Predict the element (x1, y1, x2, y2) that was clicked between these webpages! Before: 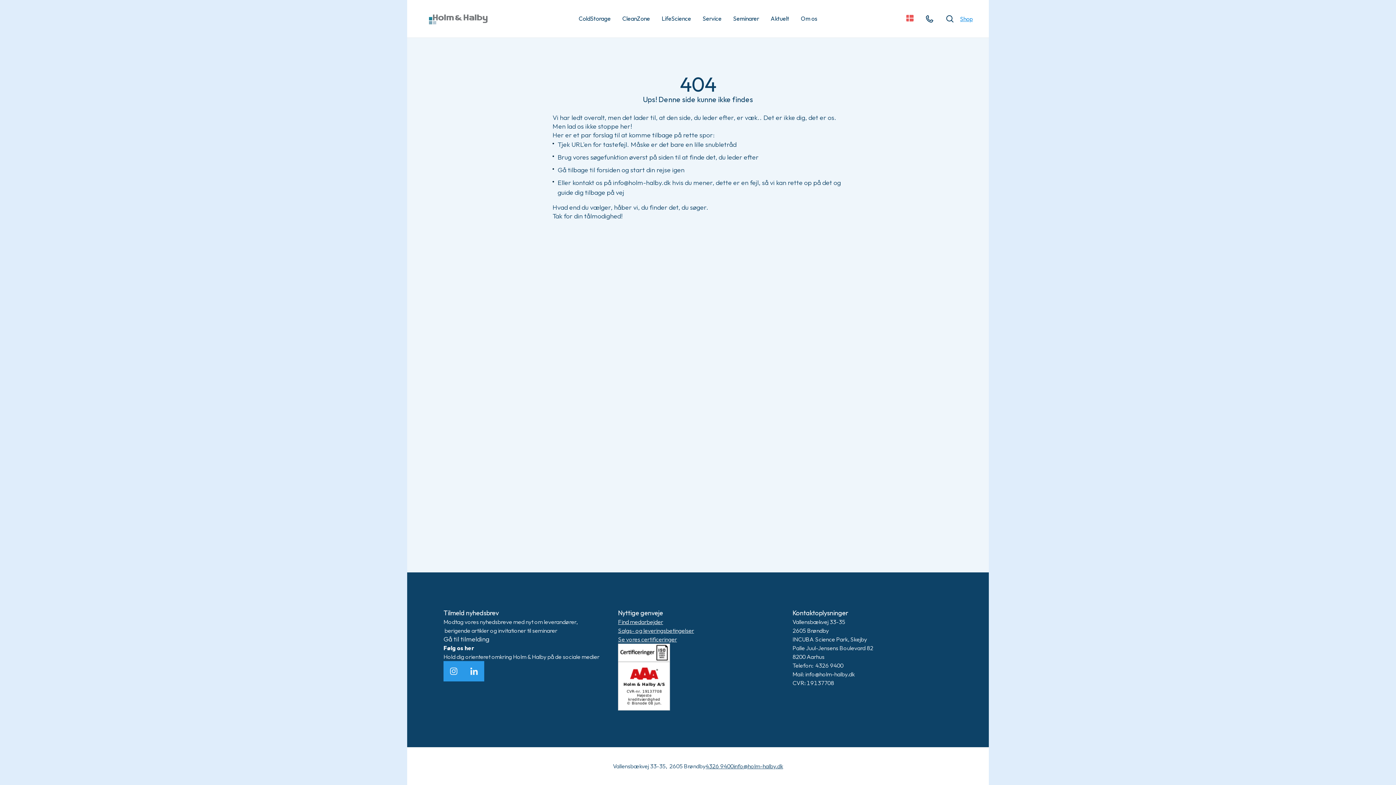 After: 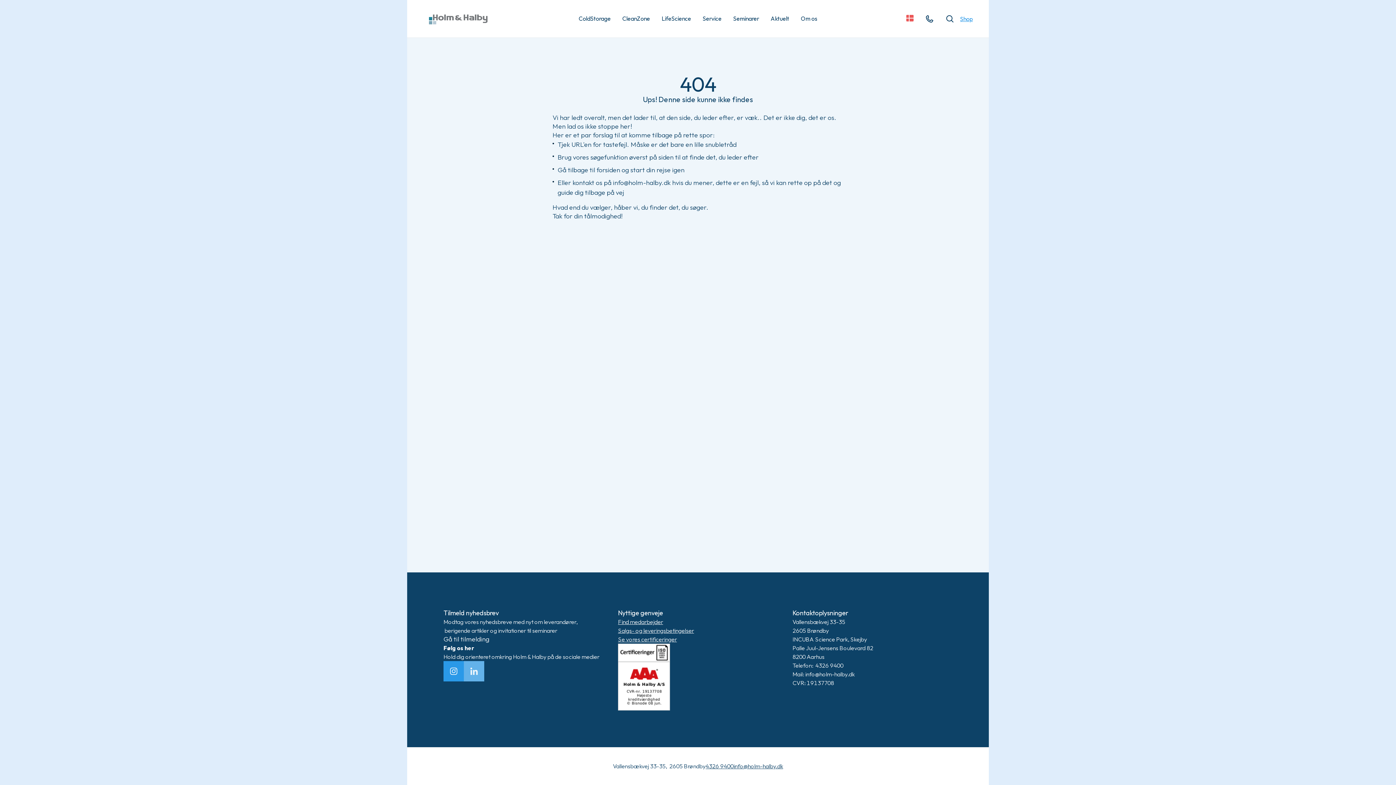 Action: bbox: (464, 661, 484, 681) label: LinkedIn